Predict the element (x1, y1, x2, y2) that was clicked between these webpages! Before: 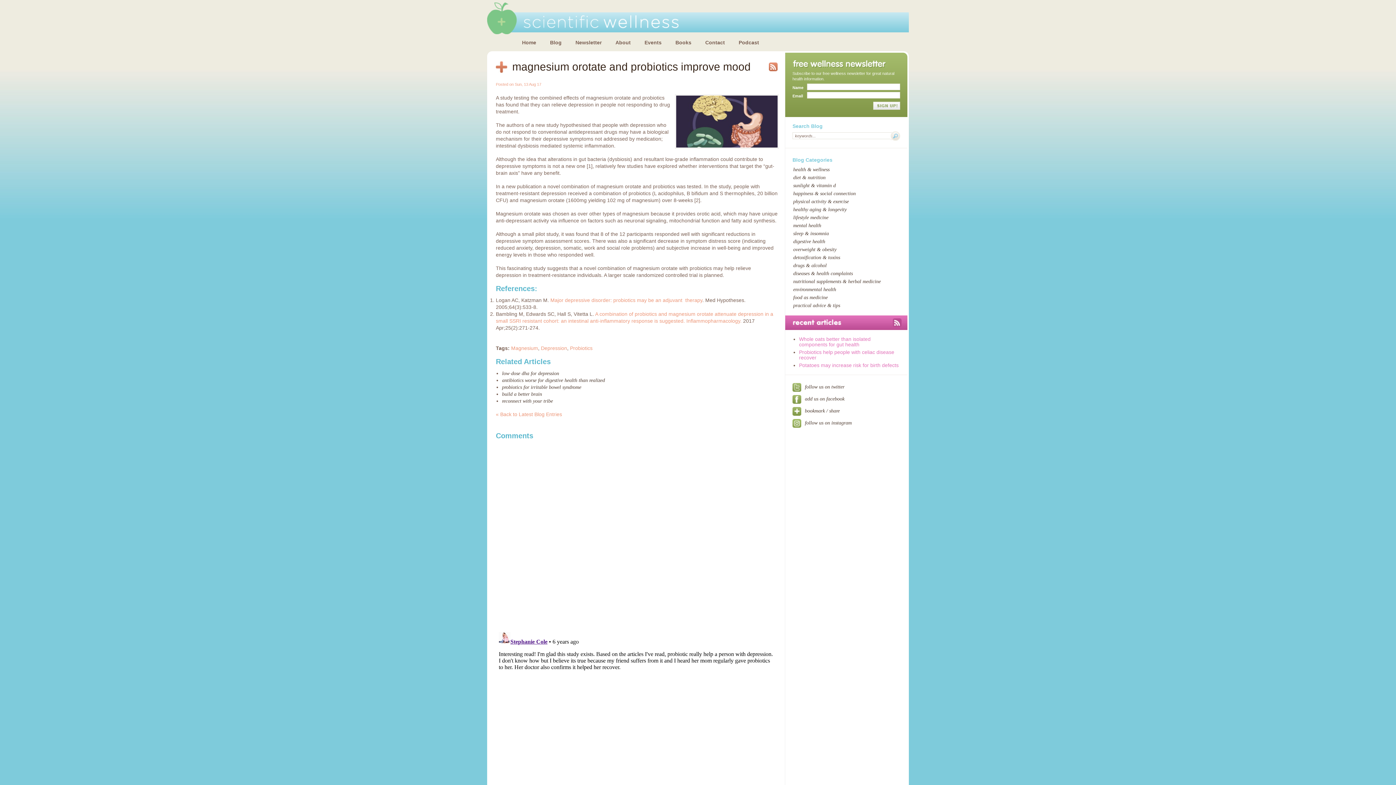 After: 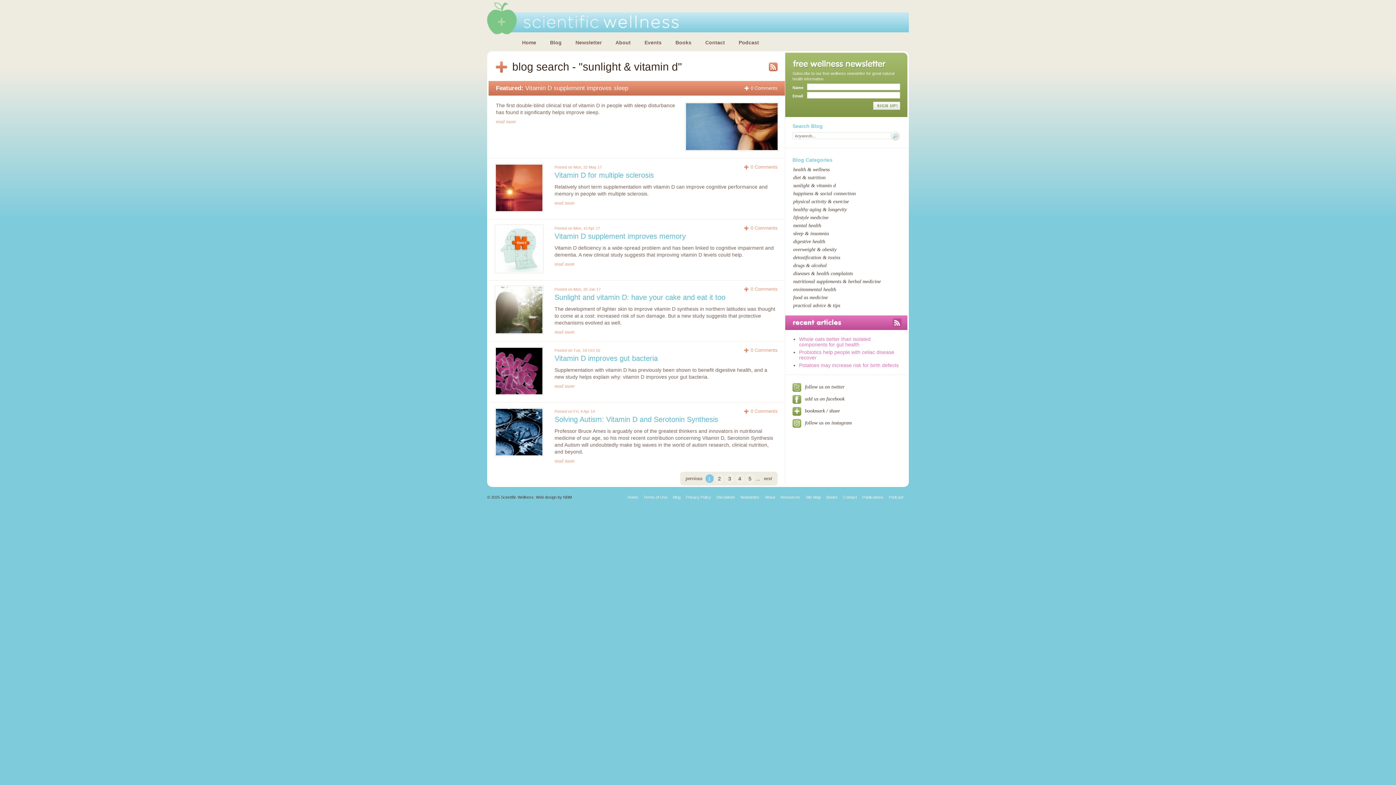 Action: bbox: (793, 182, 836, 188) label: sunlight & vitamin d